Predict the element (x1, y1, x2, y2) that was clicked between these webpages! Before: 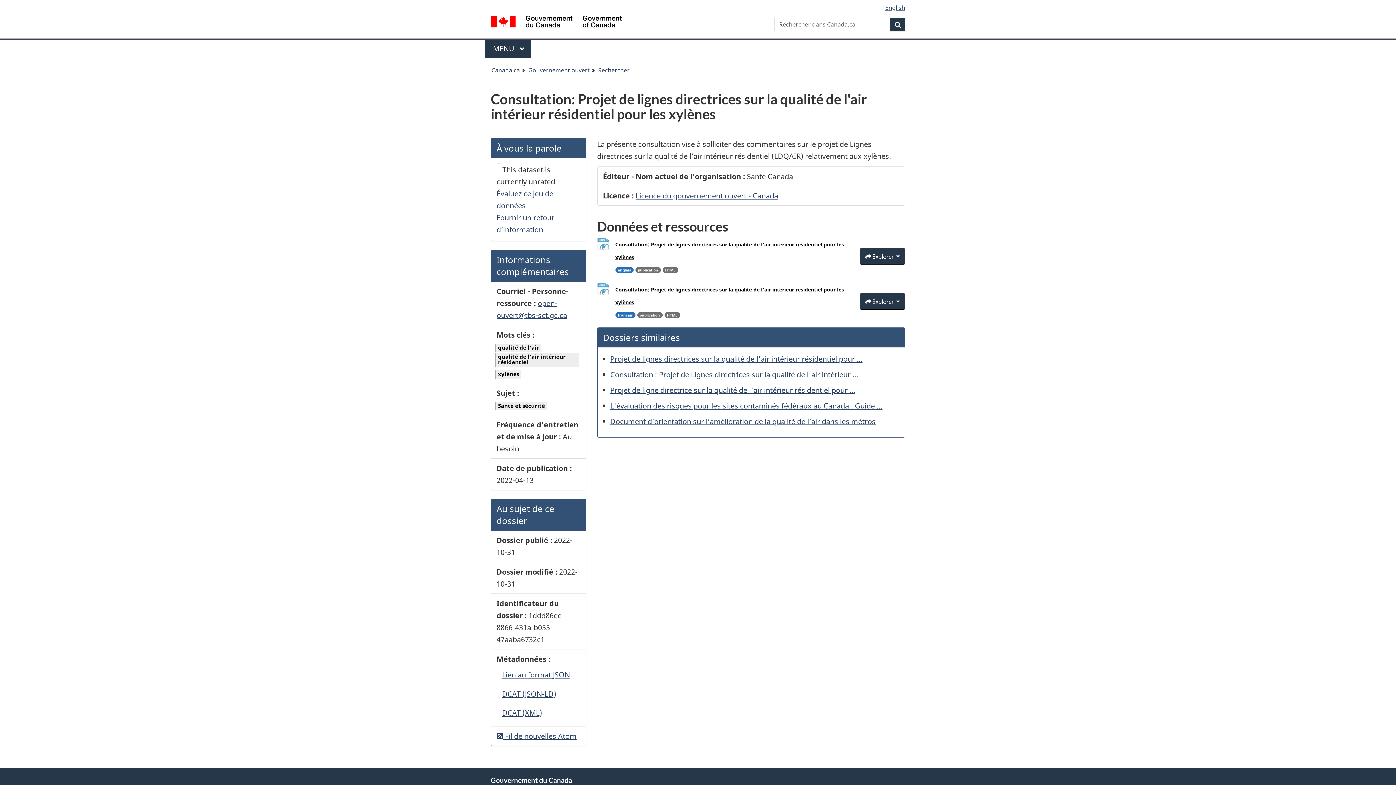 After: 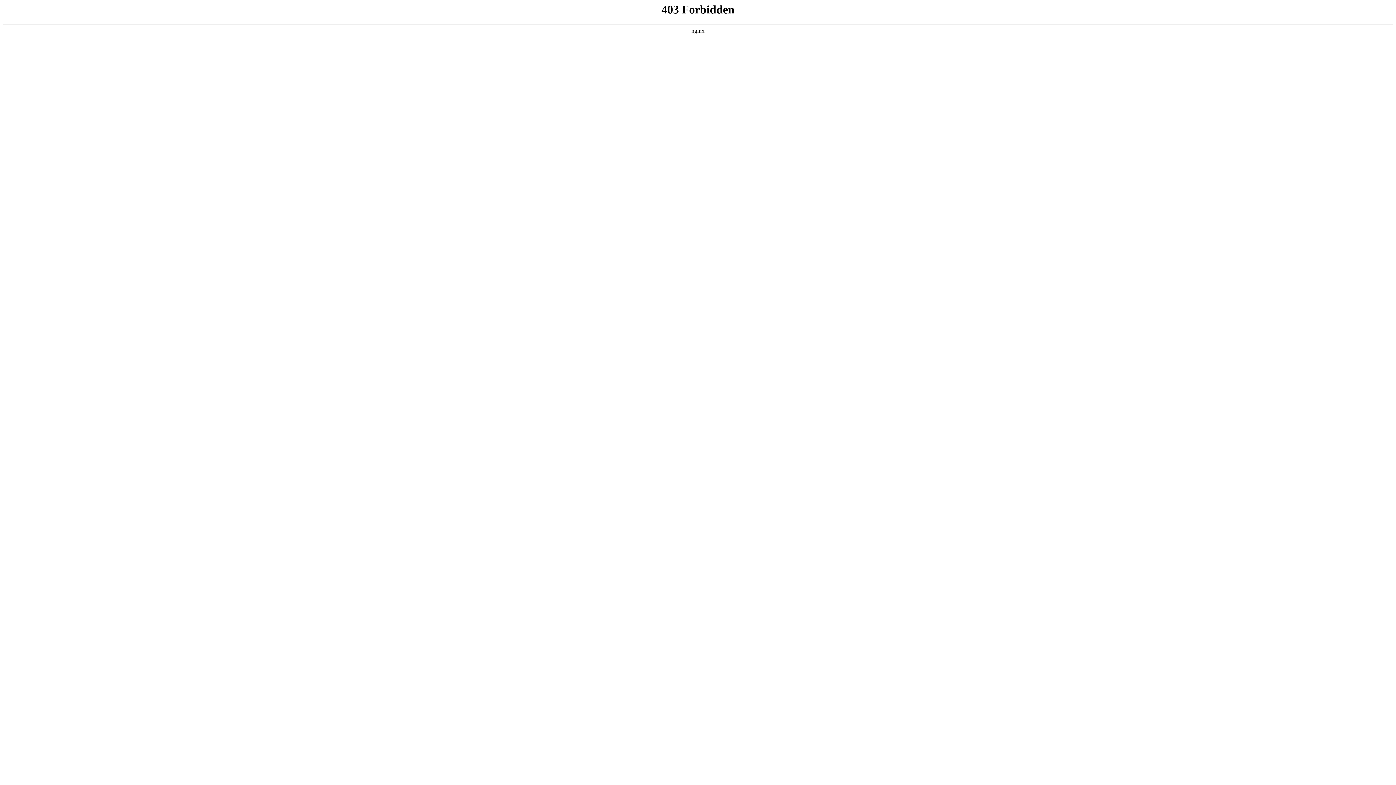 Action: bbox: (635, 190, 778, 200) label: Licence du gouvernement ouvert - Canada